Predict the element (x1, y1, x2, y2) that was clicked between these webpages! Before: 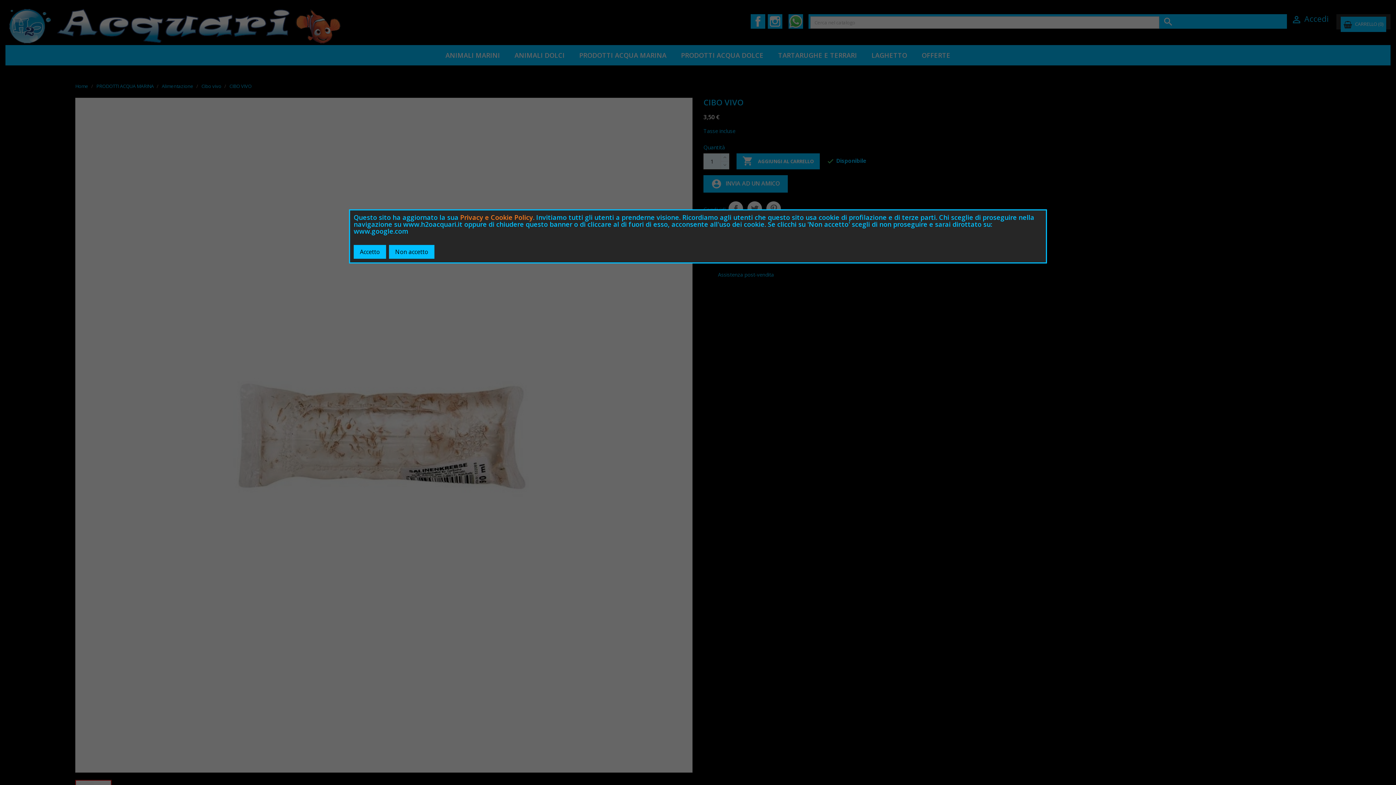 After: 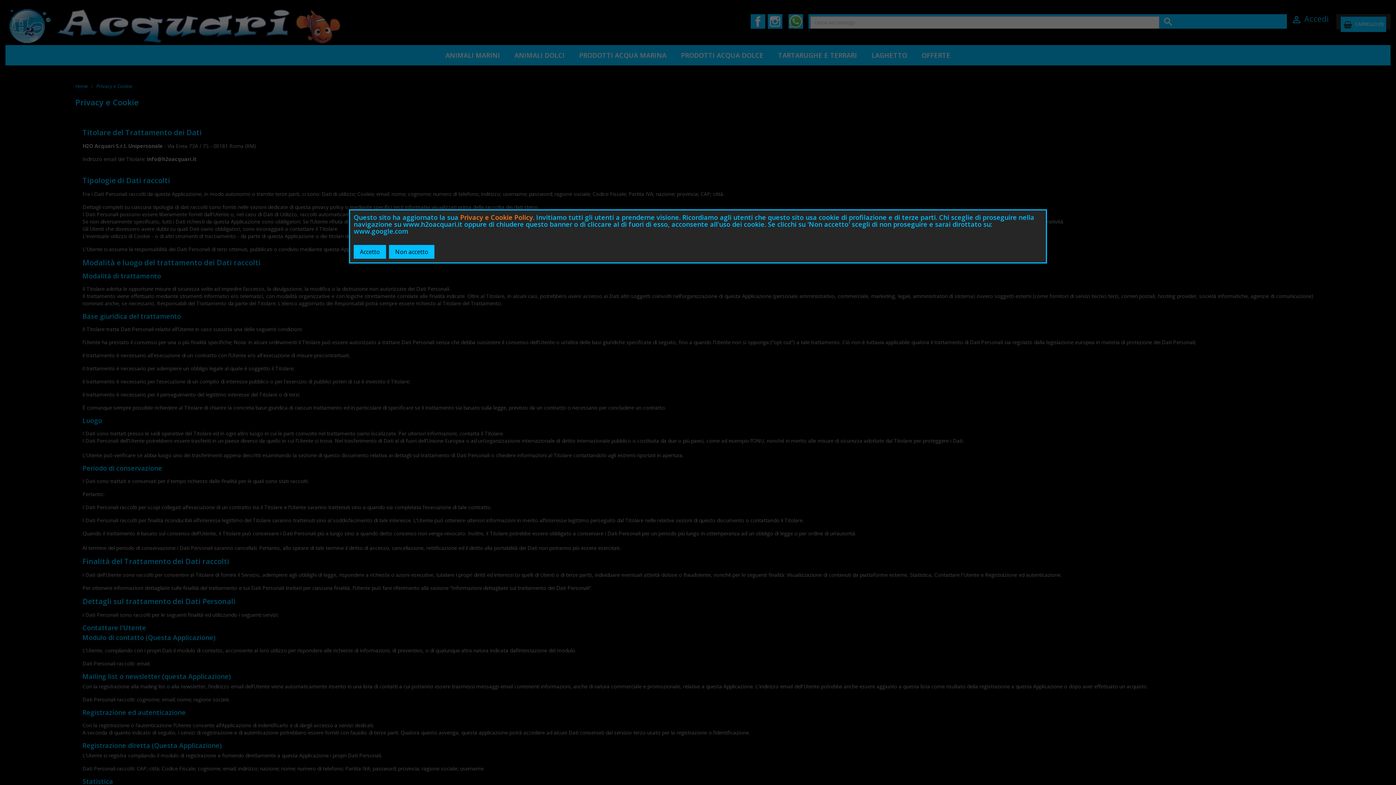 Action: label: Privacy e Cookie Policy bbox: (460, 213, 533, 221)